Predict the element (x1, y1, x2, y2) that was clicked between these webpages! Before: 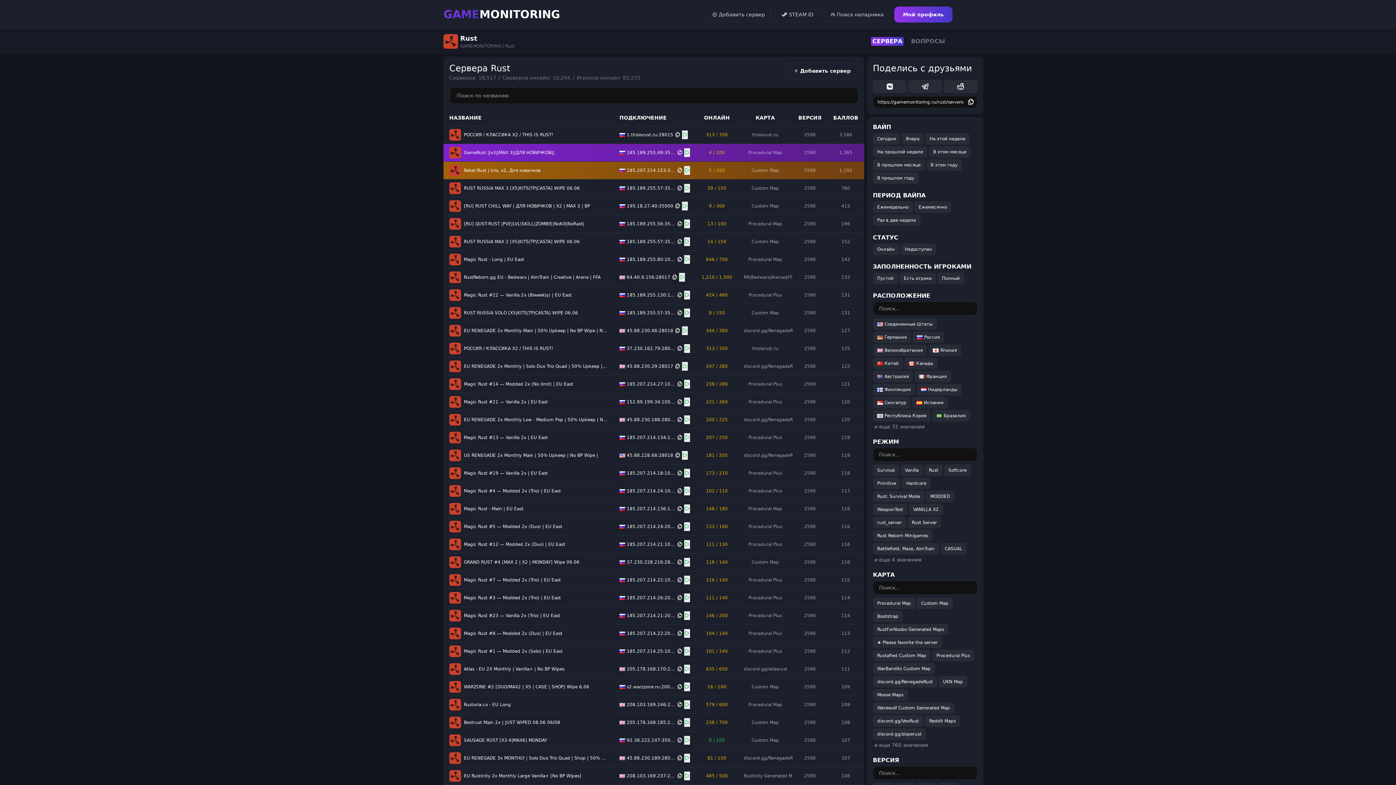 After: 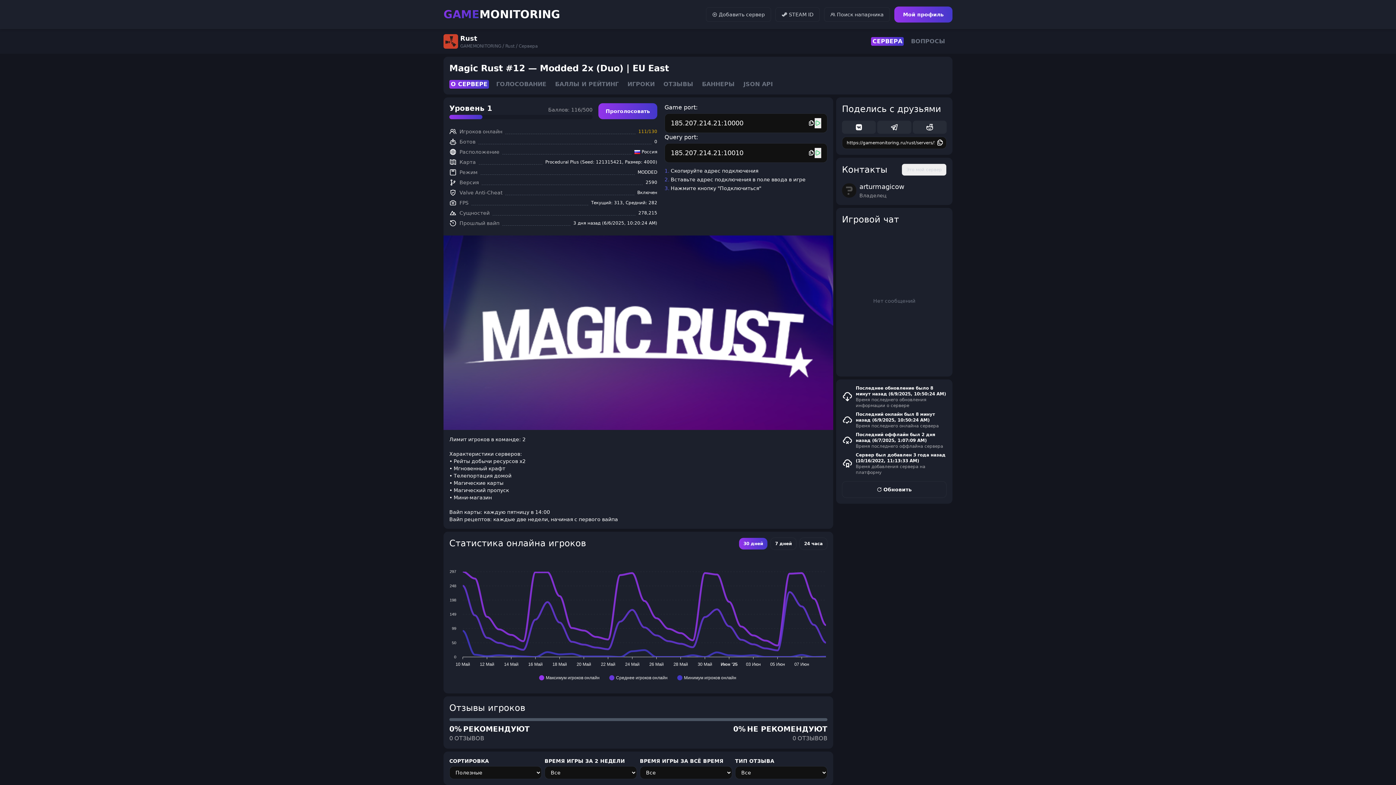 Action: bbox: (464, 541, 565, 547) label: Magic Rust #12 — Modded 2x (Duo) | EU East